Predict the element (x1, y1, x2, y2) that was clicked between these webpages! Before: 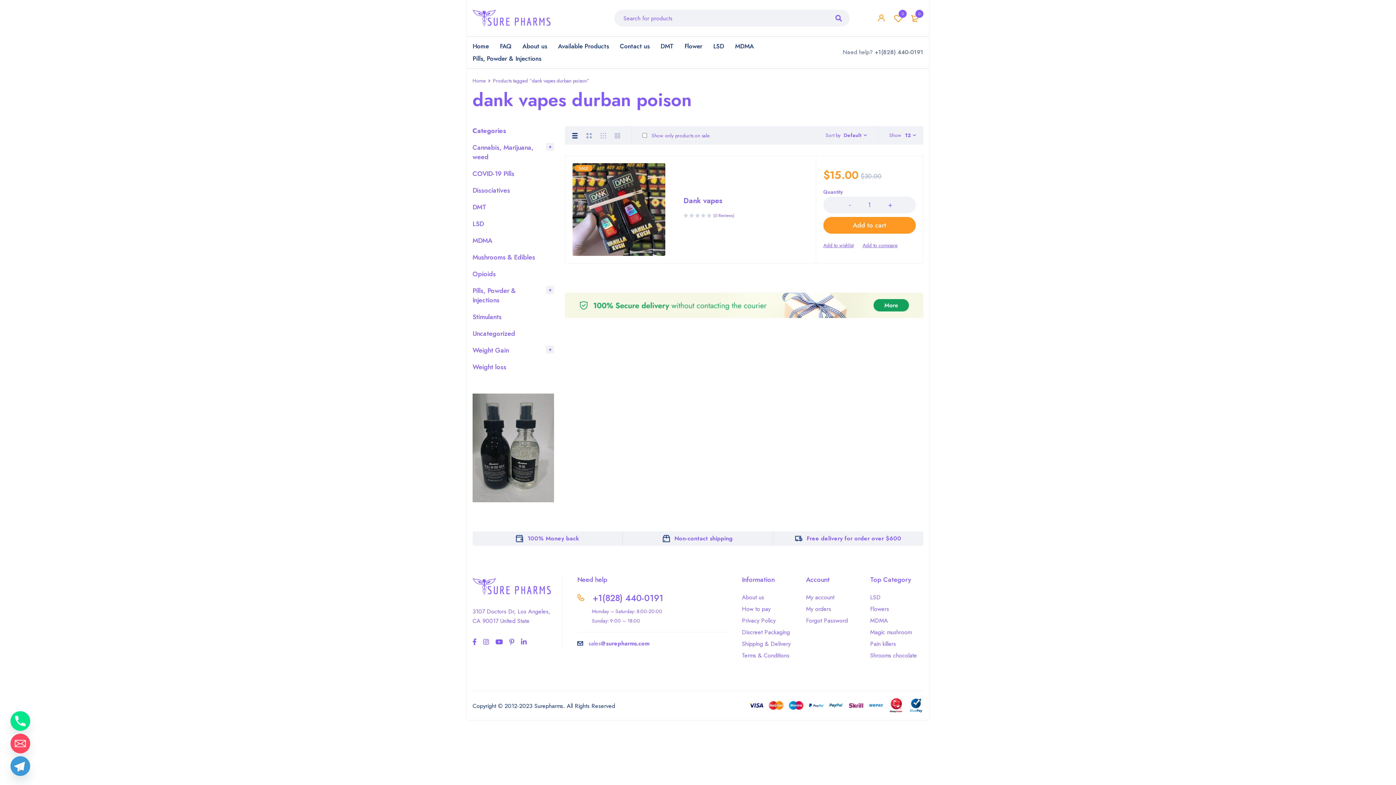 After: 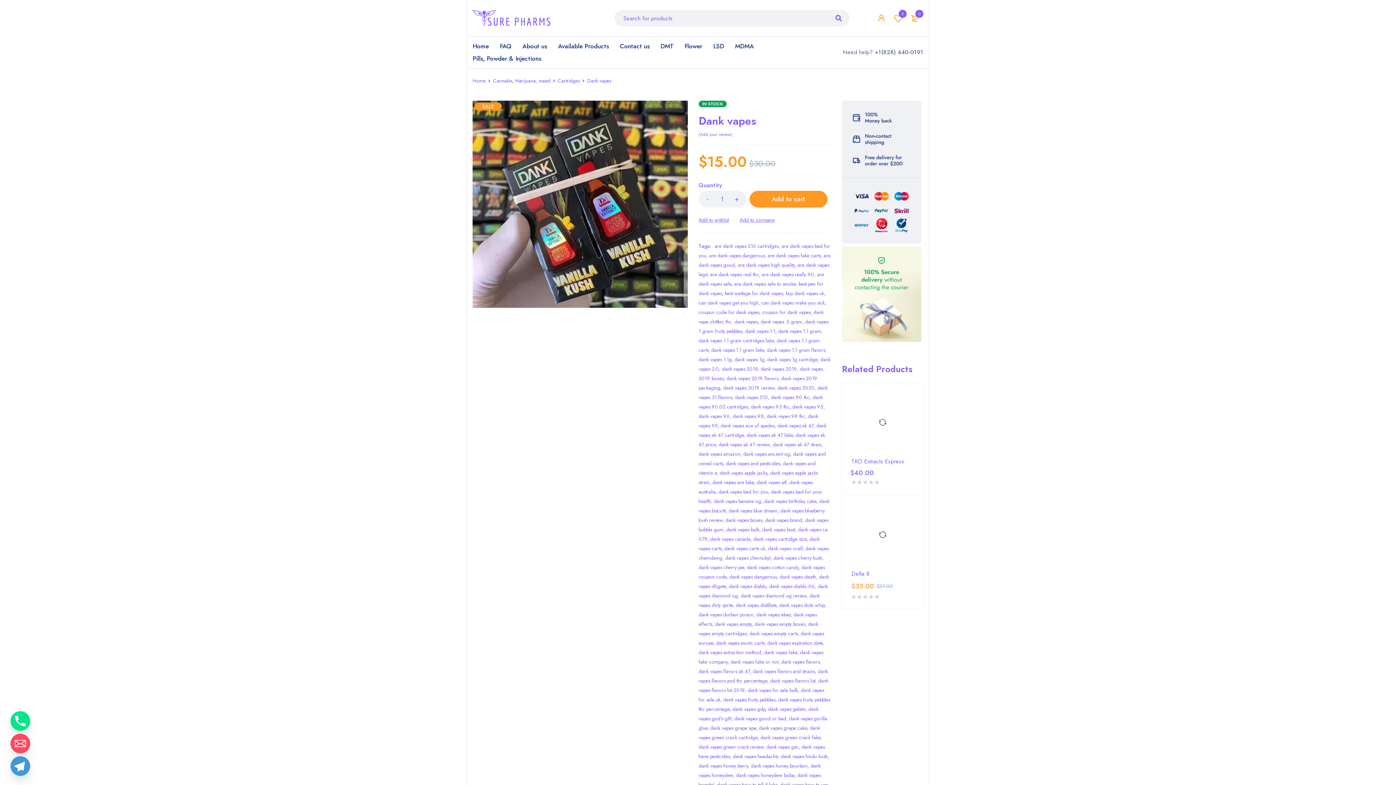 Action: bbox: (572, 163, 665, 256)